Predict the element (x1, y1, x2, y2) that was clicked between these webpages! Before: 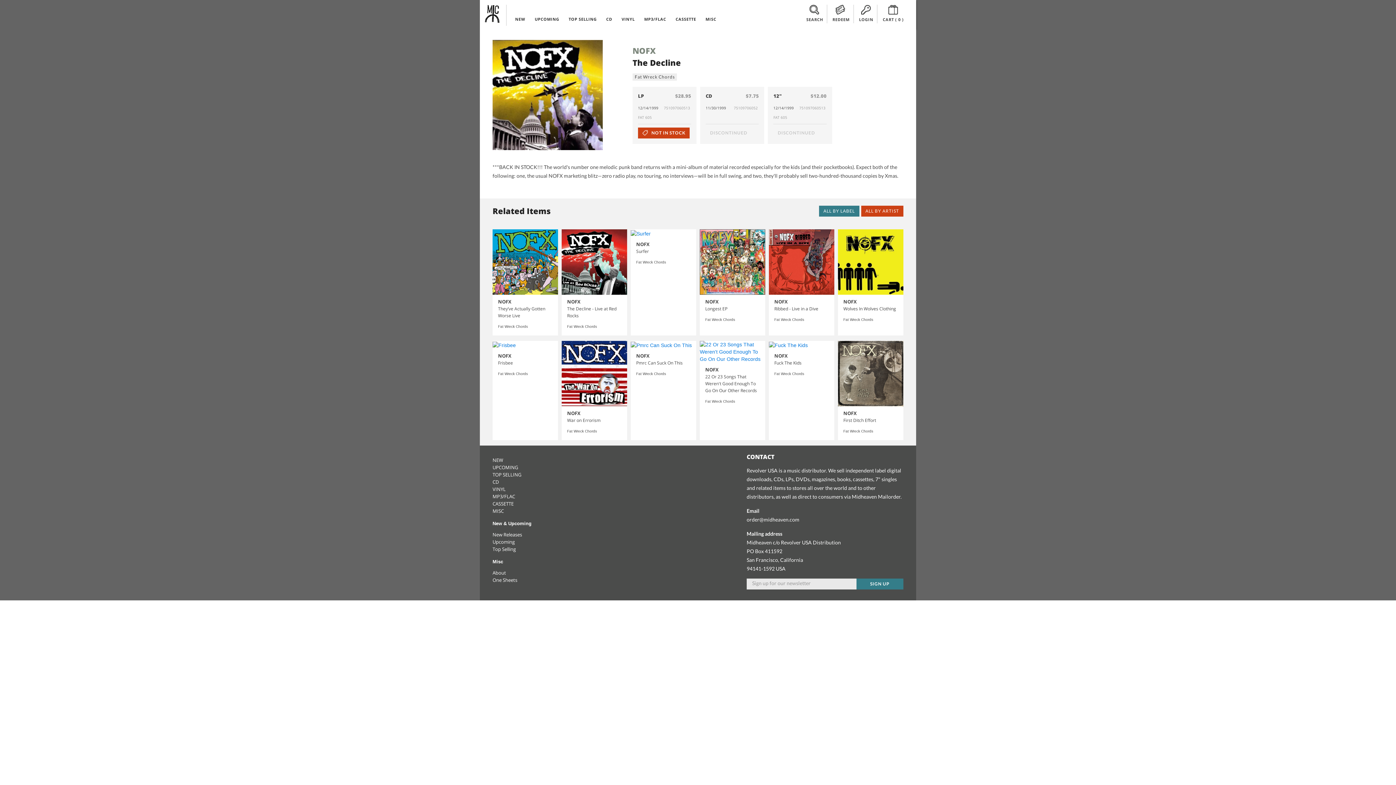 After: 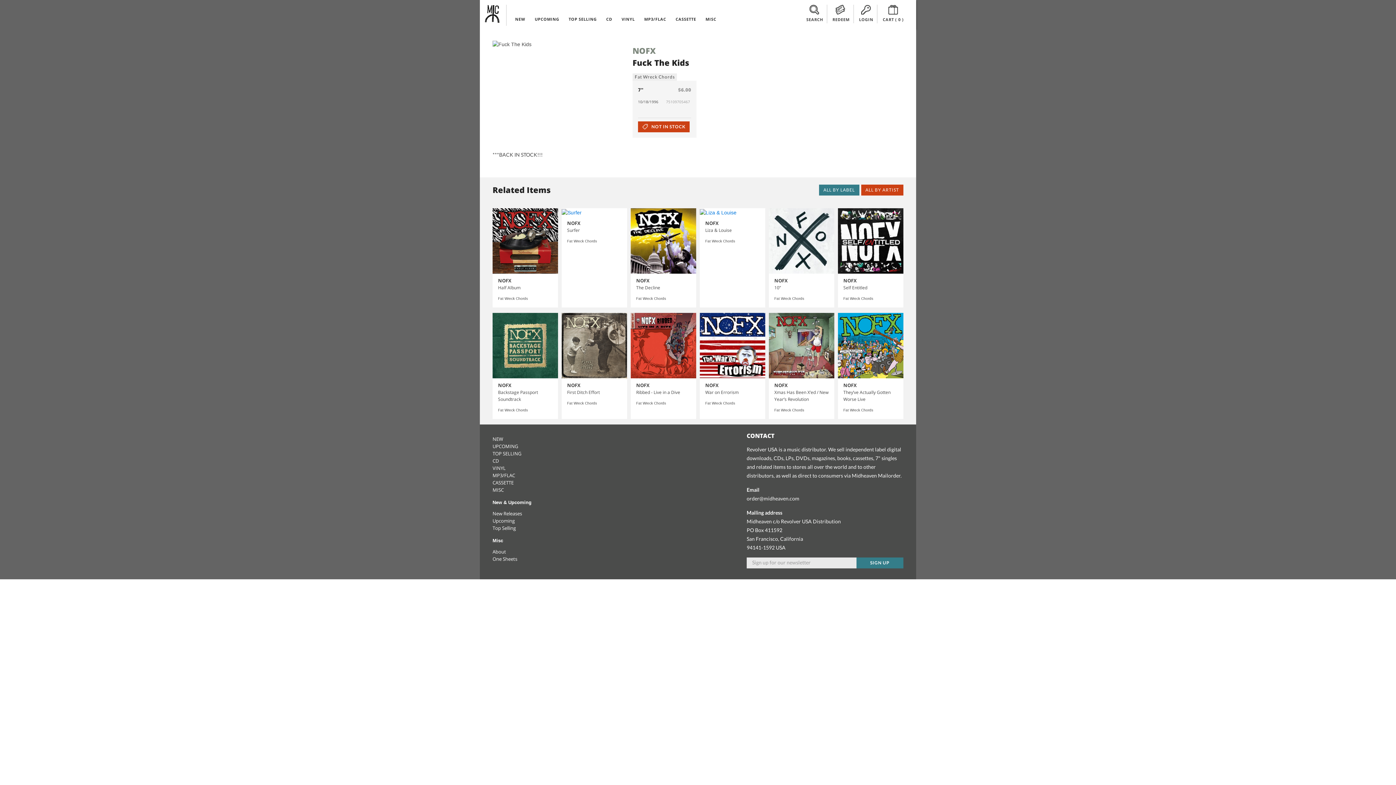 Action: bbox: (769, 341, 807, 349)